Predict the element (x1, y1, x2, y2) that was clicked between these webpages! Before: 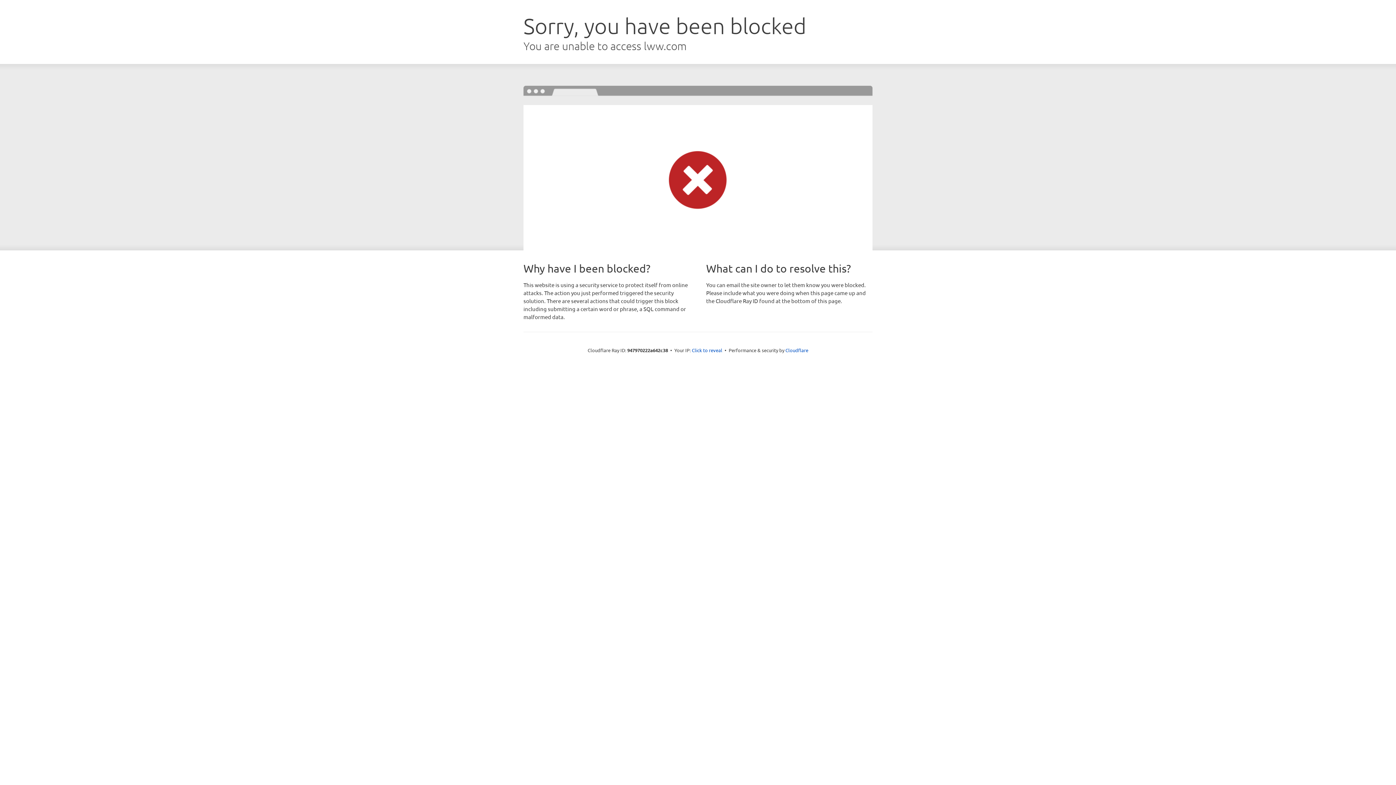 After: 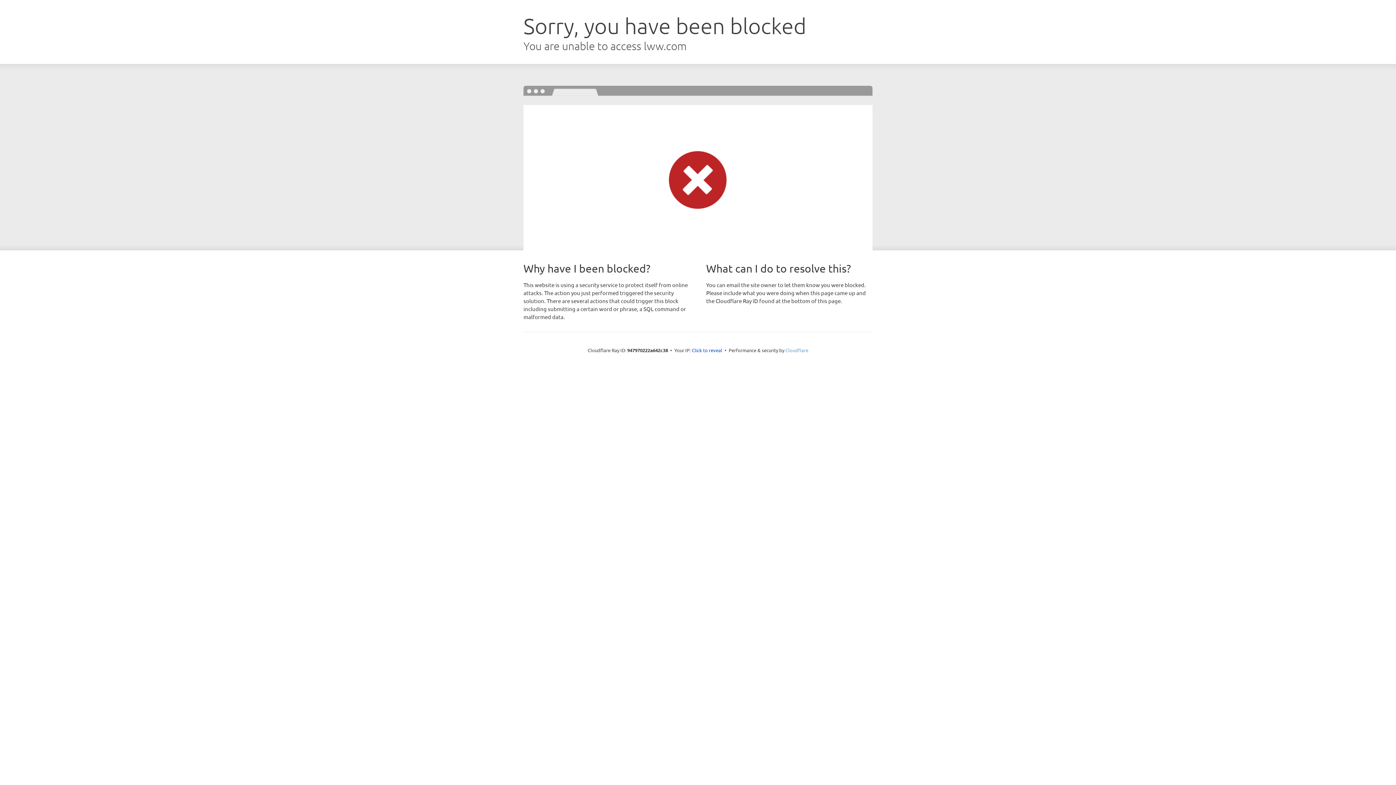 Action: bbox: (785, 347, 808, 353) label: Cloudflare